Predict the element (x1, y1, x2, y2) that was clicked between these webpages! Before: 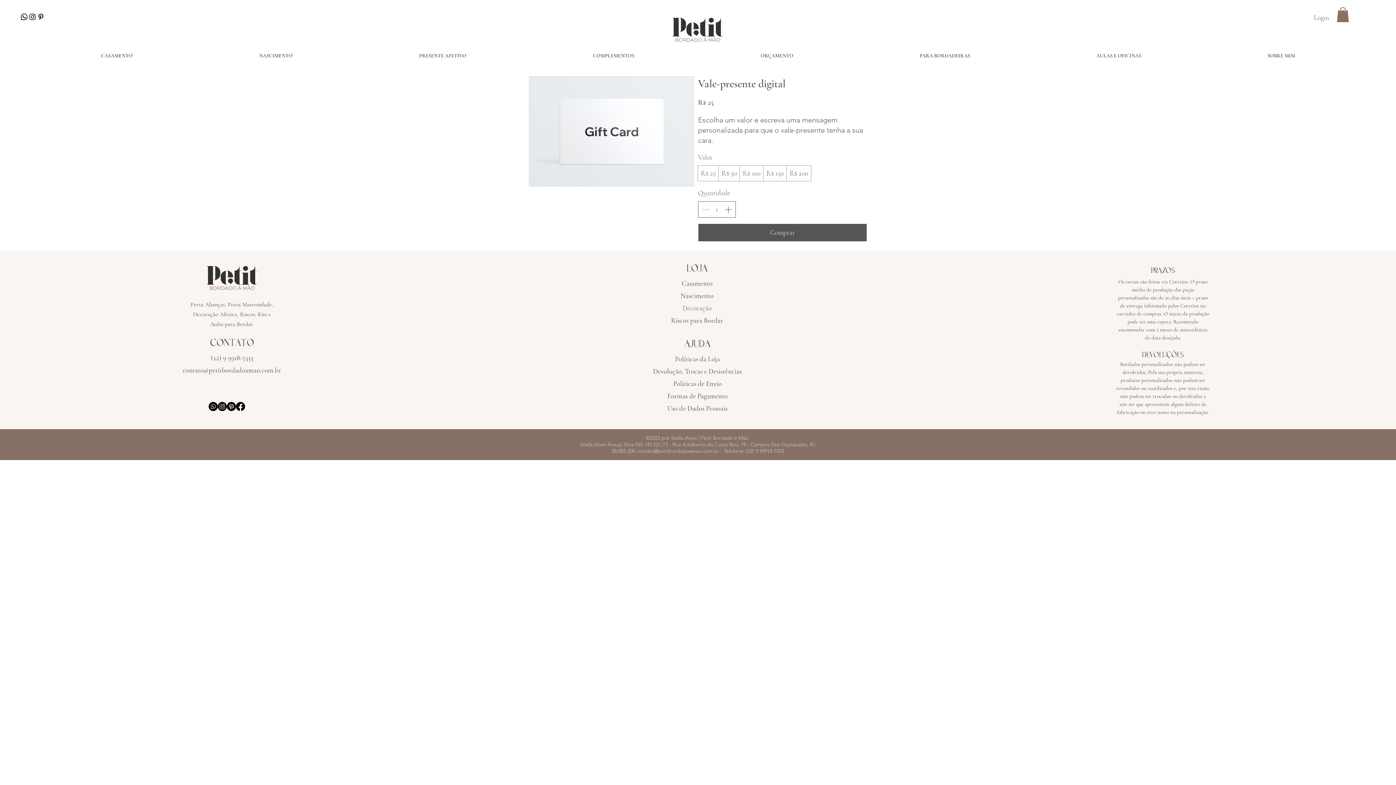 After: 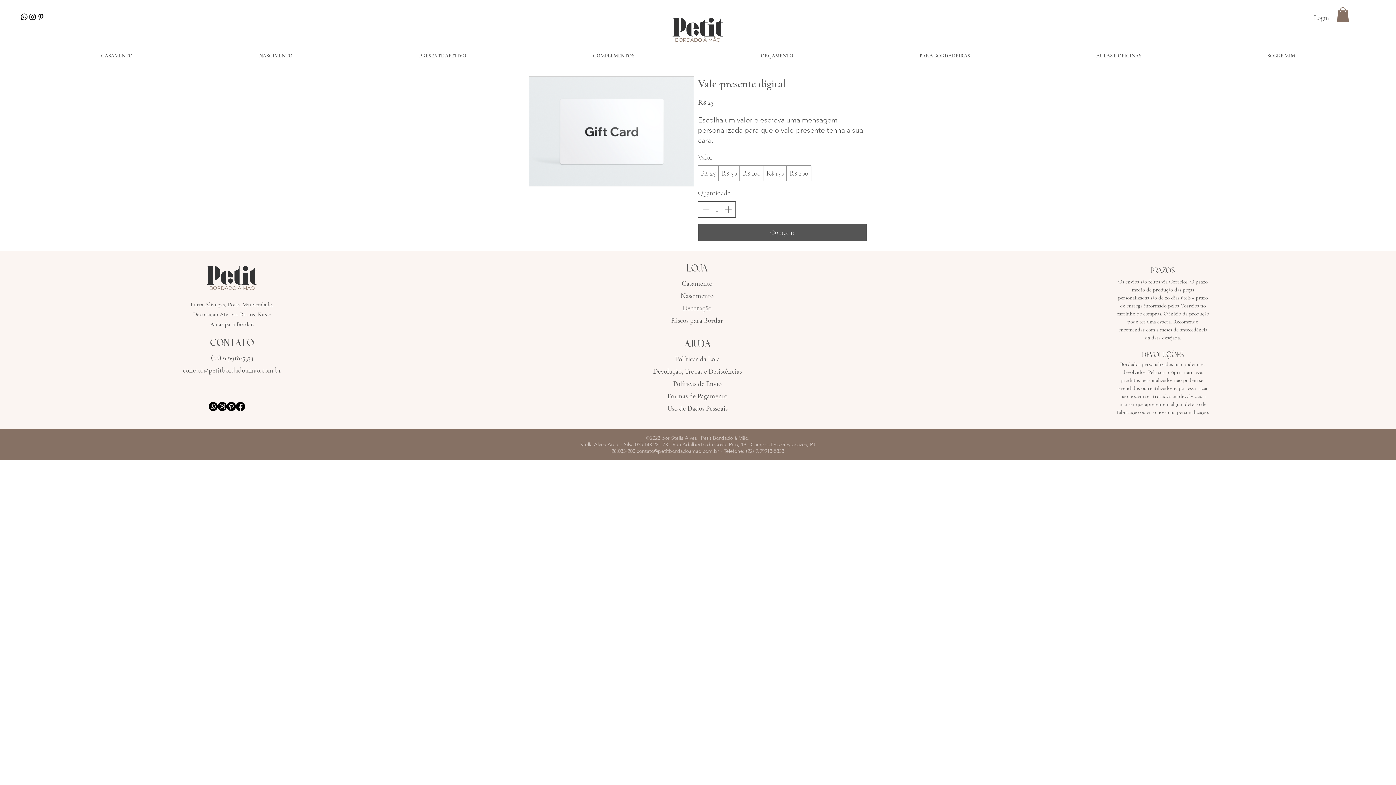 Action: label: contato@petitbordadoamao.com.br bbox: (182, 366, 281, 374)